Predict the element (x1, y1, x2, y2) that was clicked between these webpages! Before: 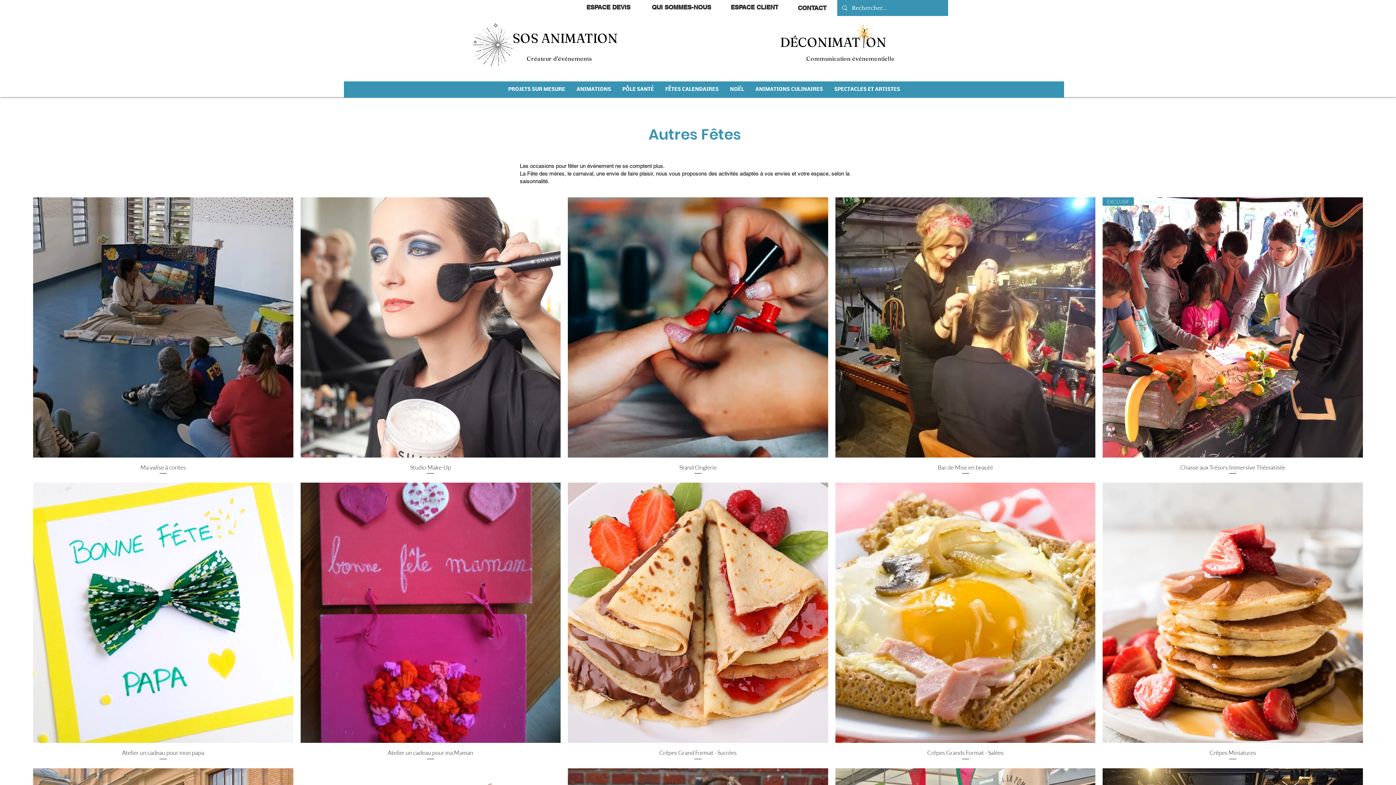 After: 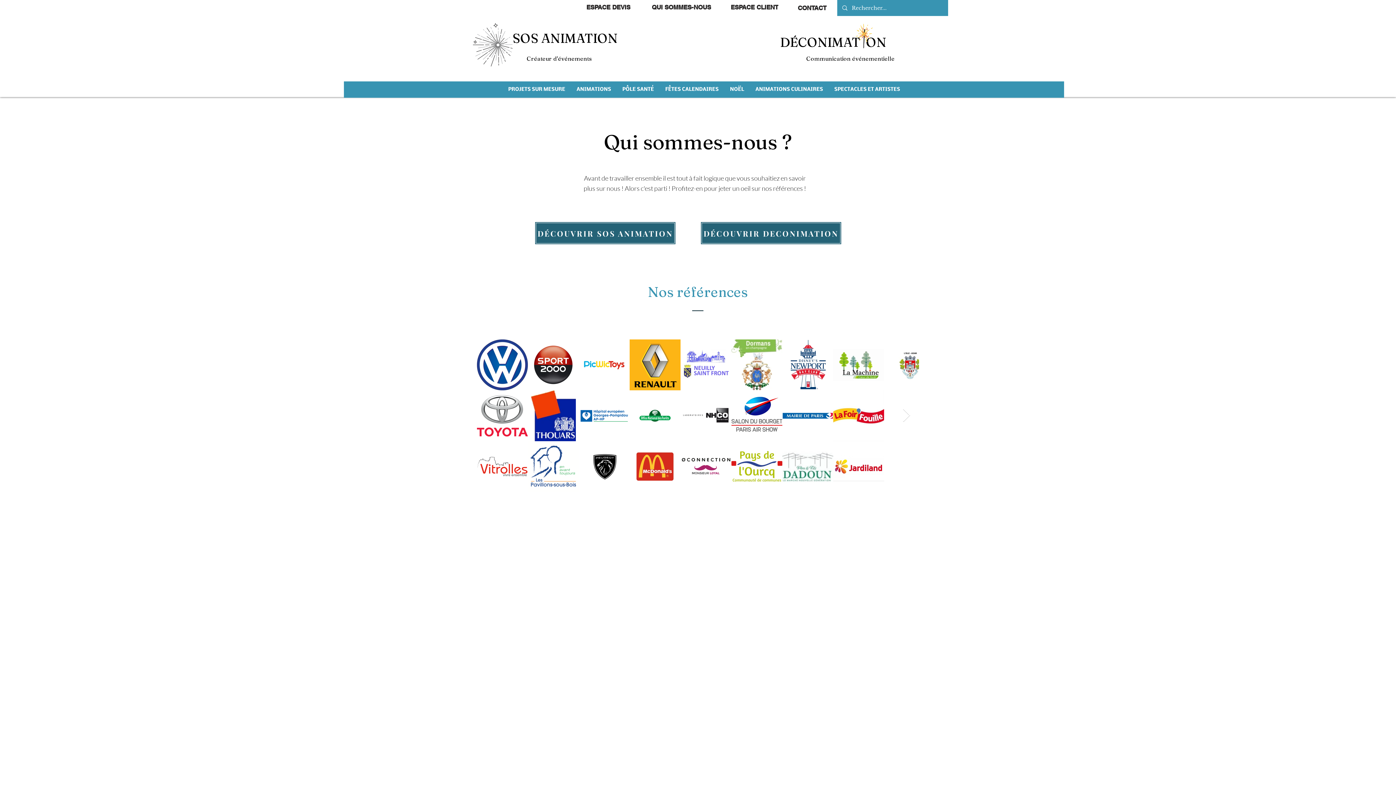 Action: bbox: (636, 0, 726, 14) label: QUI SOMMES-NOUS